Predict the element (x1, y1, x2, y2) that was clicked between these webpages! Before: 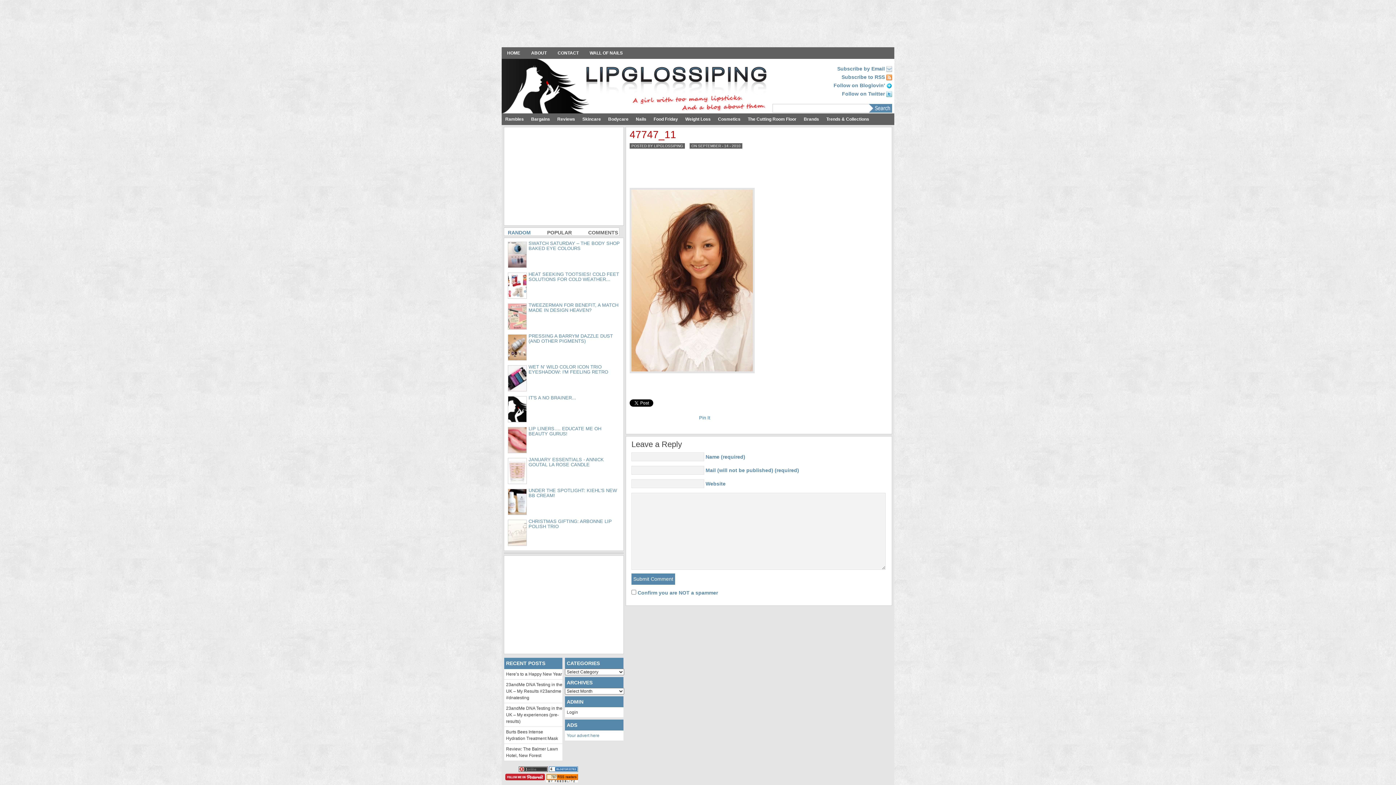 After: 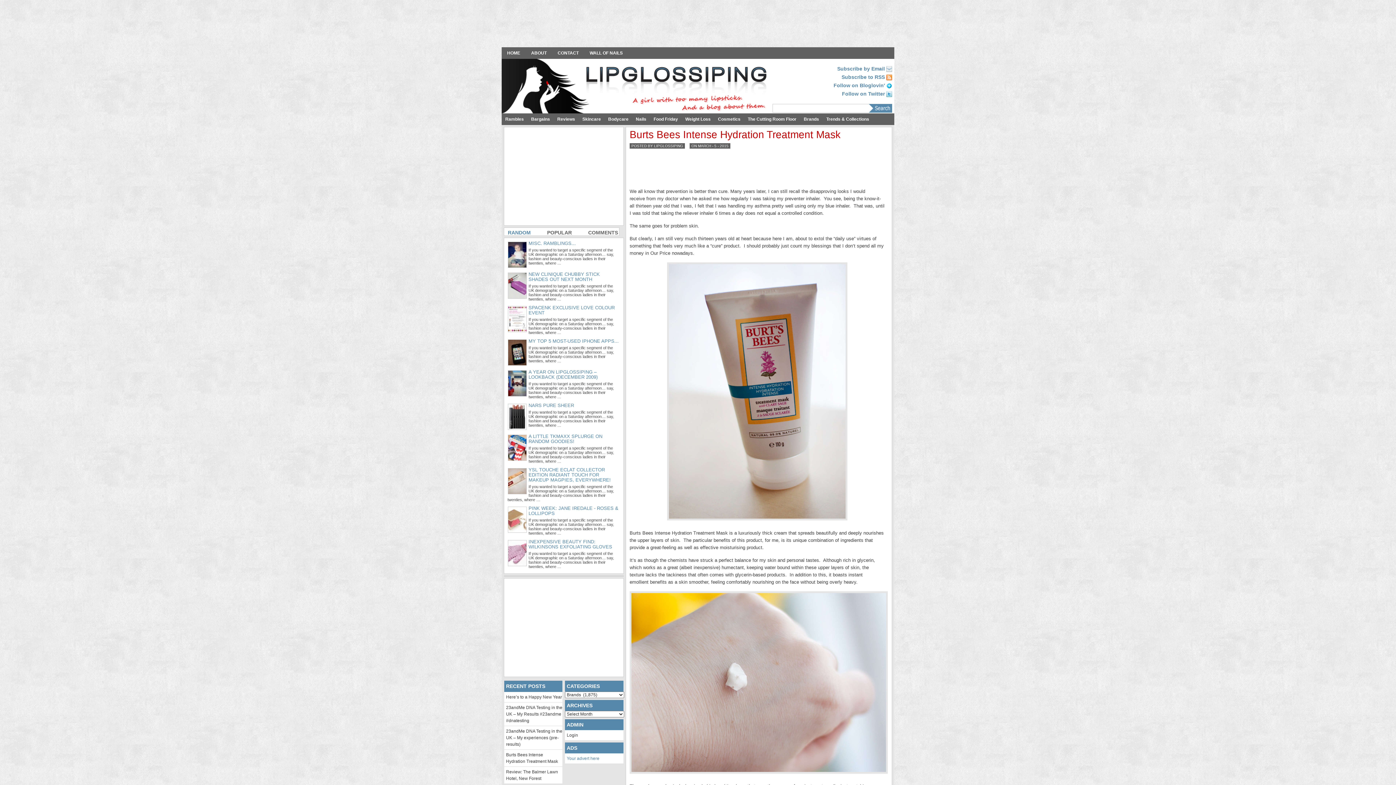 Action: bbox: (800, 113, 822, 125) label: Brands